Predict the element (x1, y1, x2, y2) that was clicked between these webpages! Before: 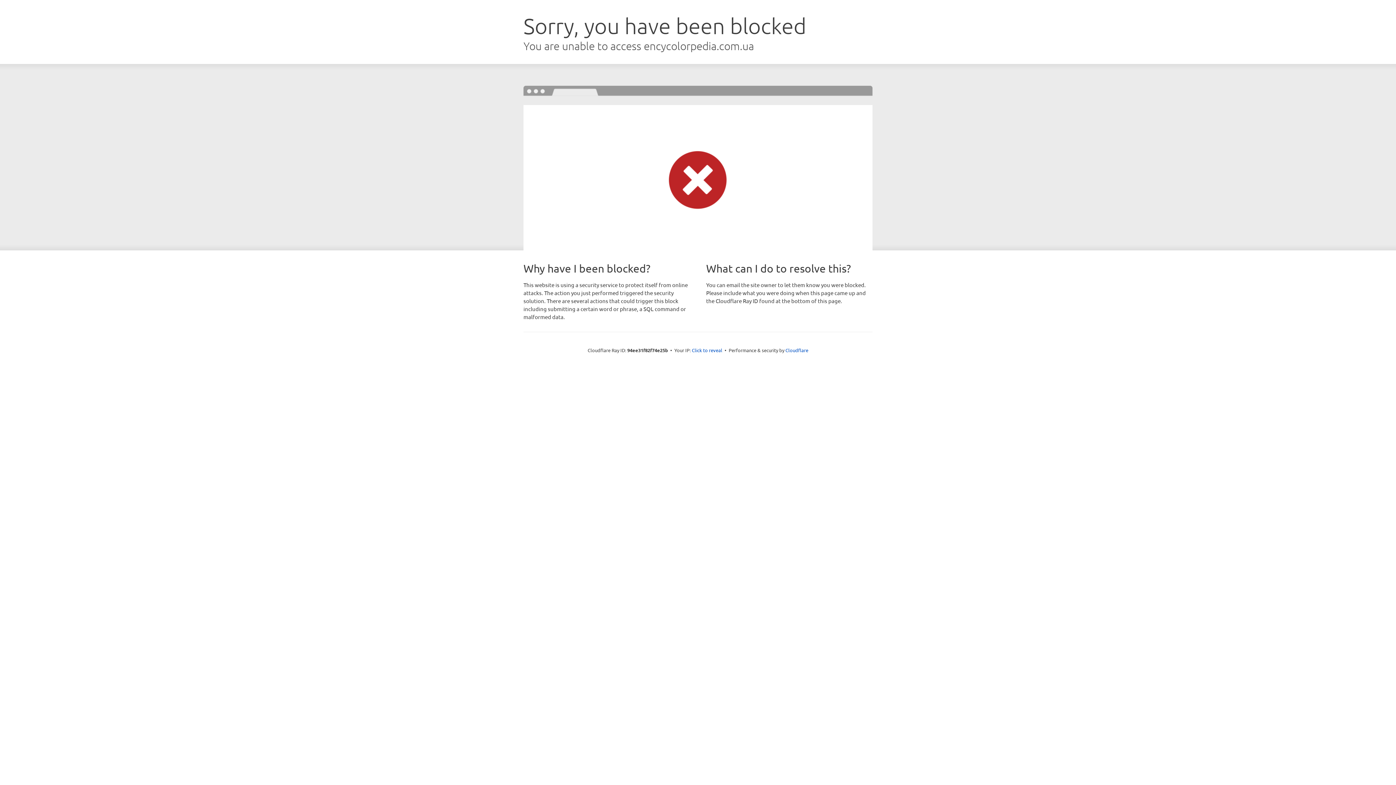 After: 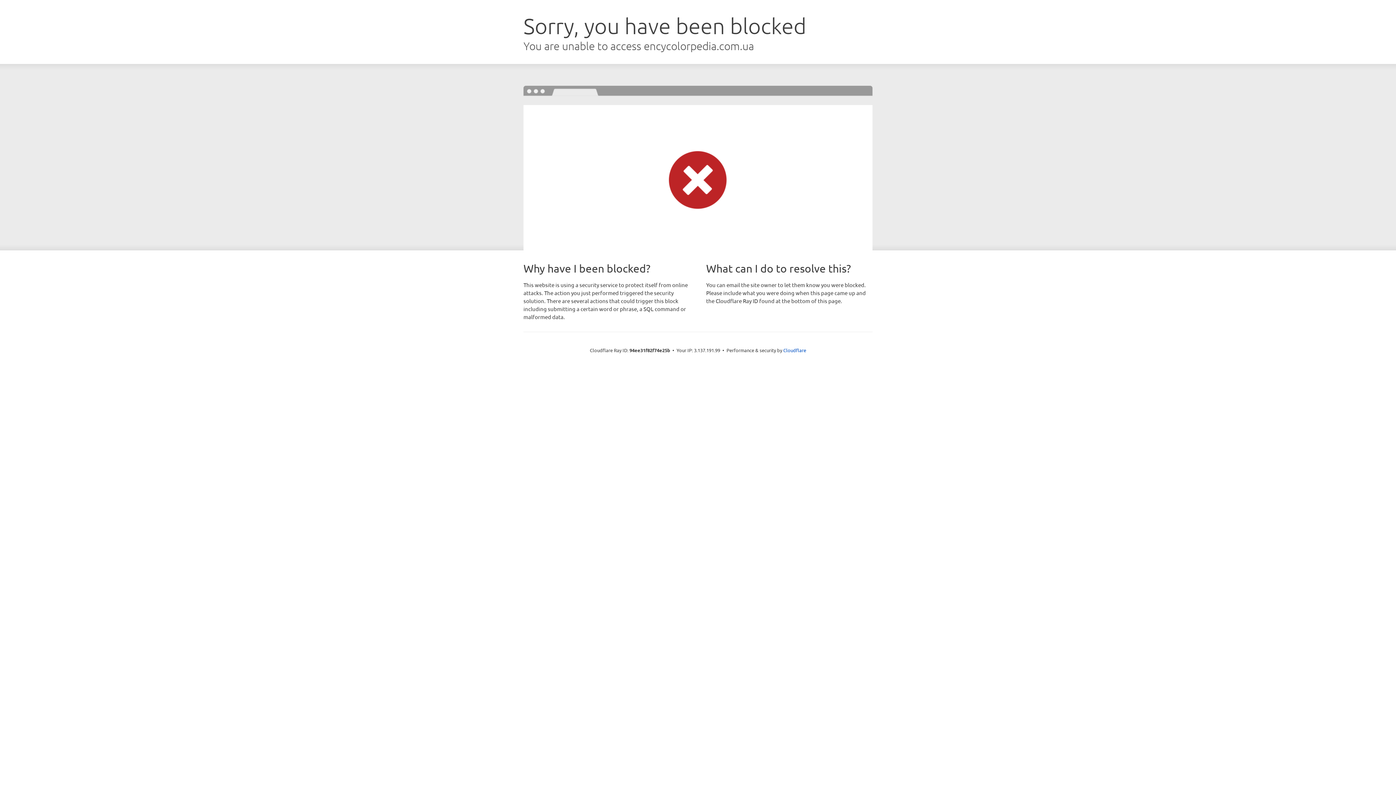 Action: bbox: (692, 346, 722, 353) label: Click to reveal